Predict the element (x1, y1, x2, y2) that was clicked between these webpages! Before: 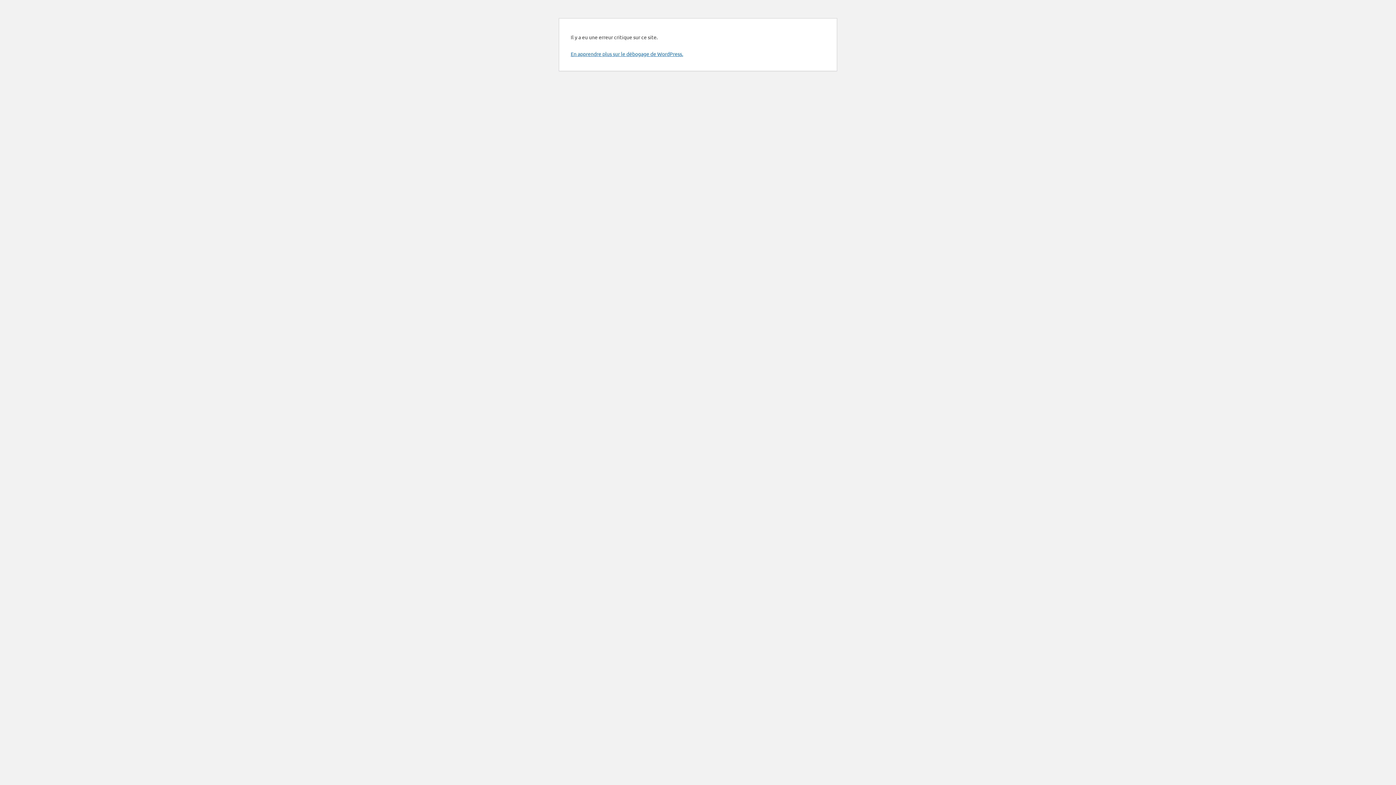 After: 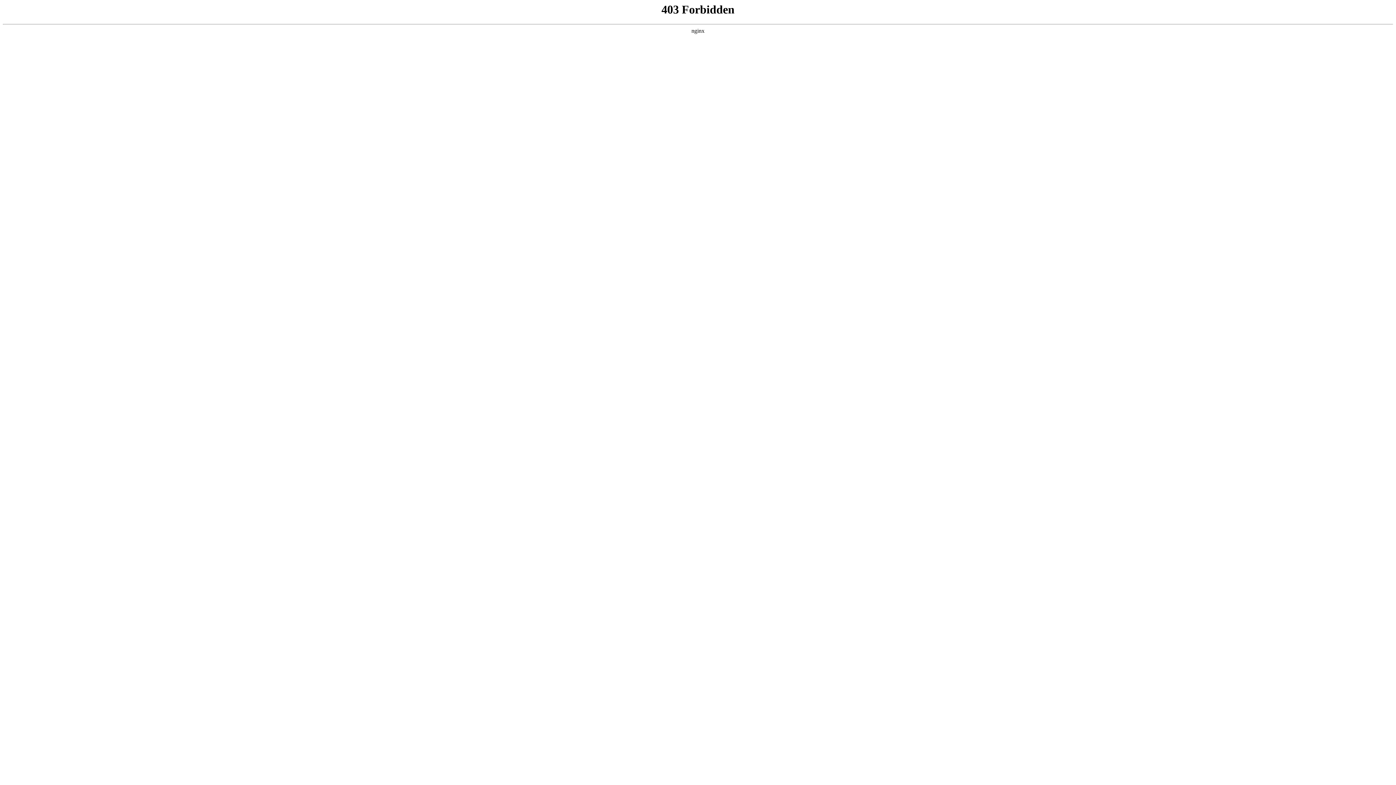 Action: label: En apprendre plus sur le débogage de WordPress. bbox: (570, 50, 683, 57)